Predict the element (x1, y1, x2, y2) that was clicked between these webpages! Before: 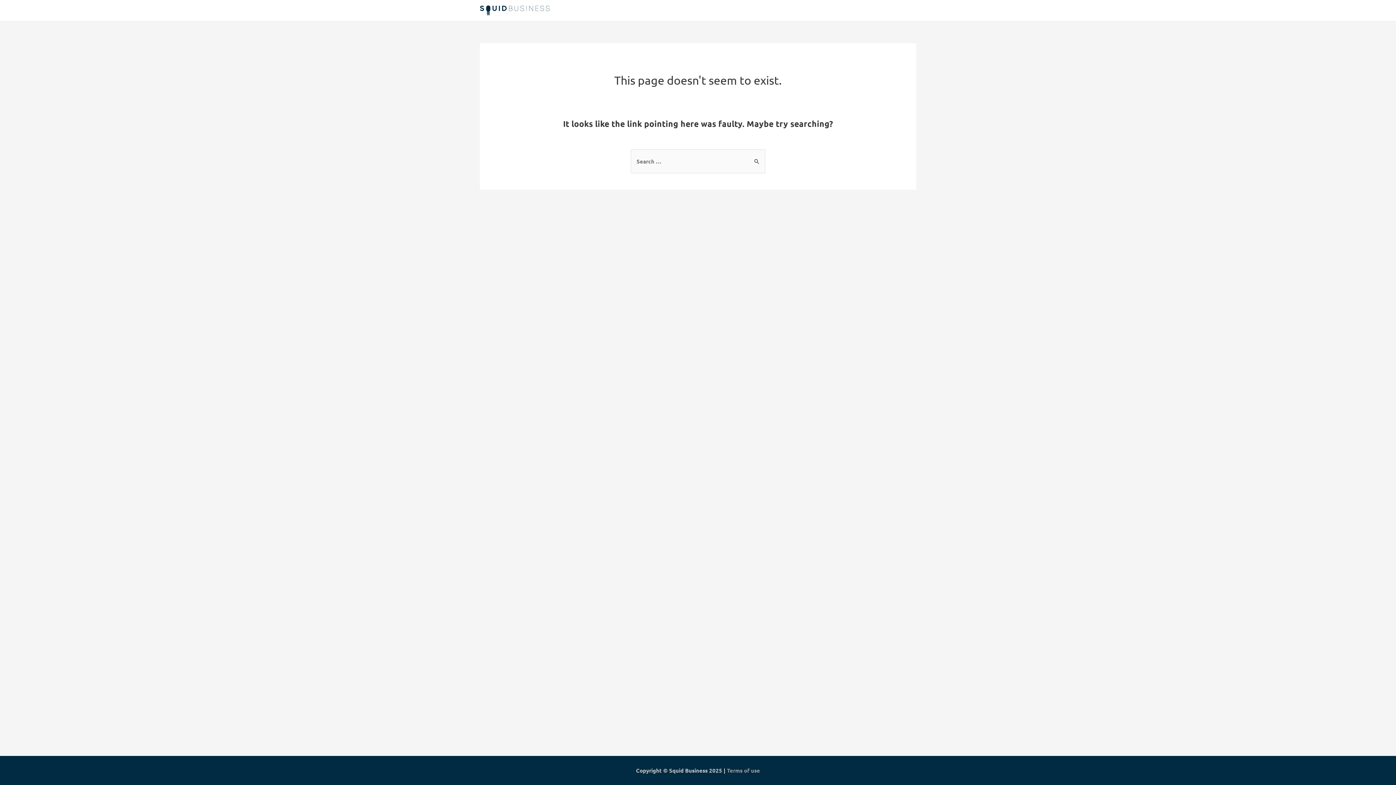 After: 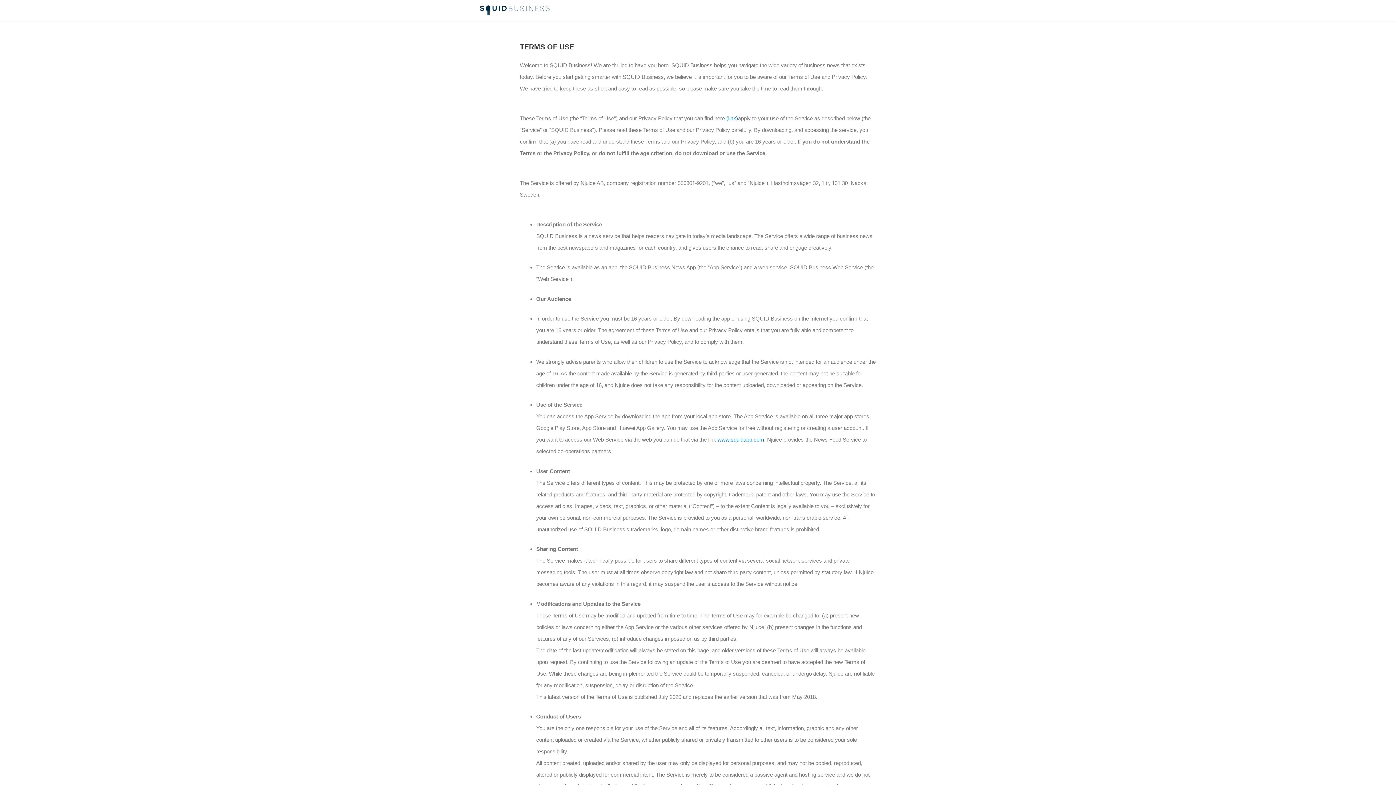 Action: label: Terms of use bbox: (727, 767, 760, 774)